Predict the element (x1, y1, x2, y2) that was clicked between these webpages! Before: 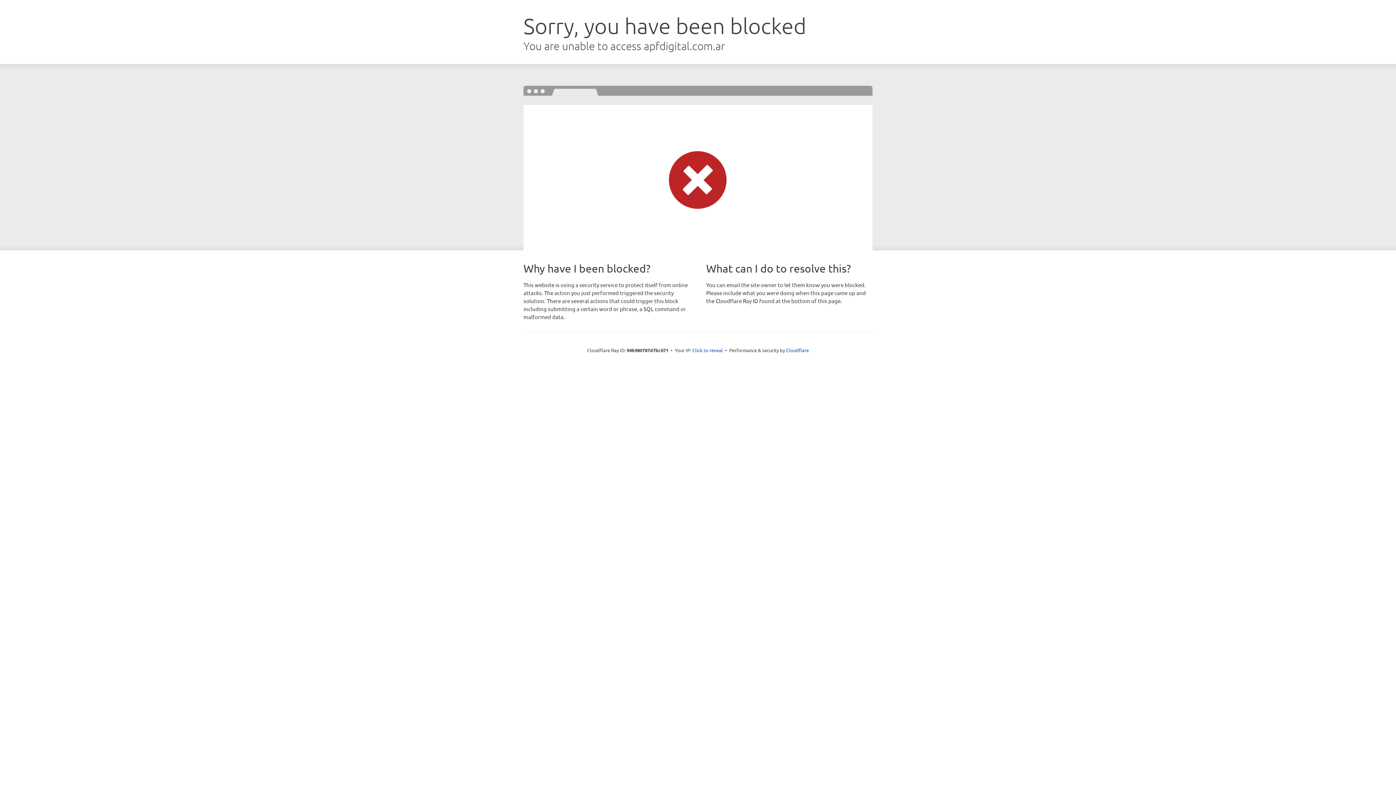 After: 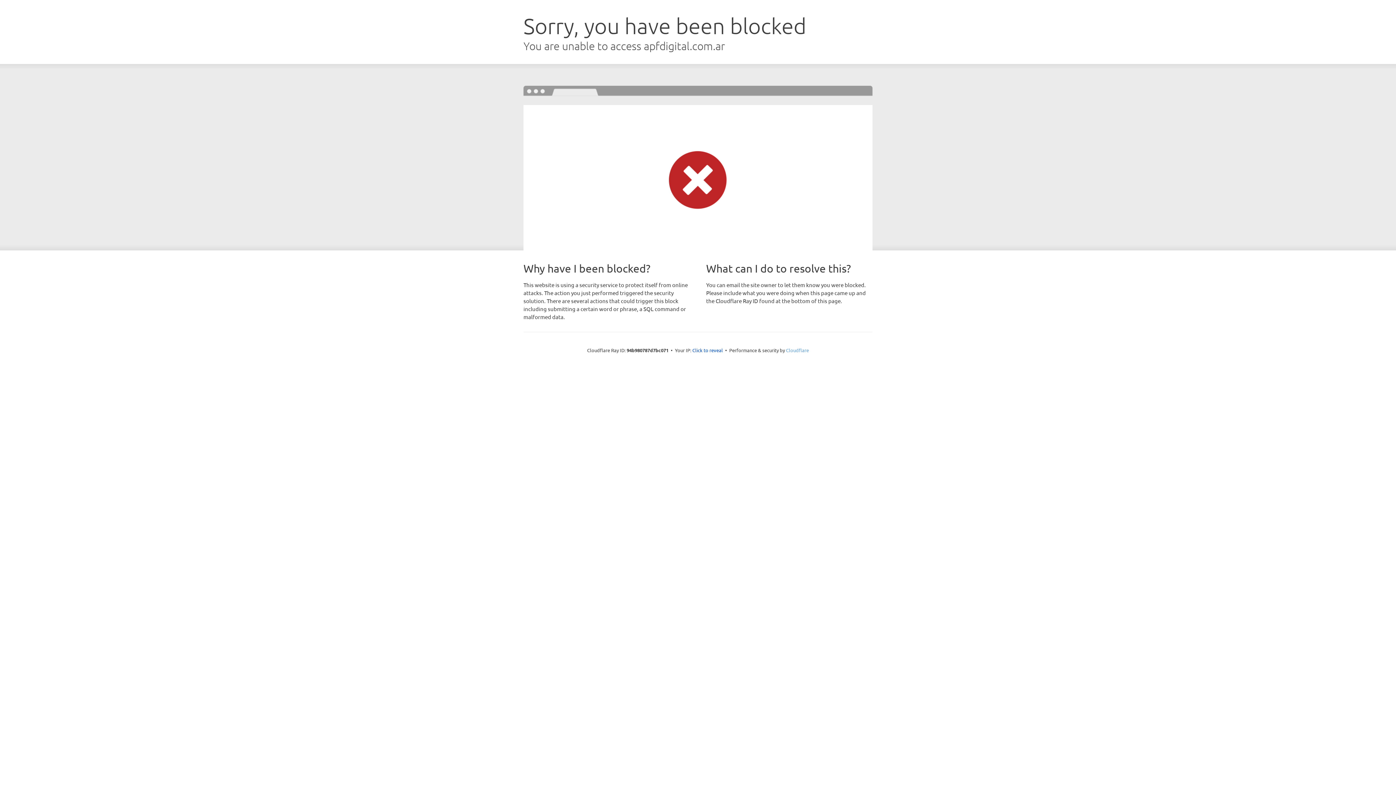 Action: bbox: (786, 347, 809, 353) label: Cloudflare